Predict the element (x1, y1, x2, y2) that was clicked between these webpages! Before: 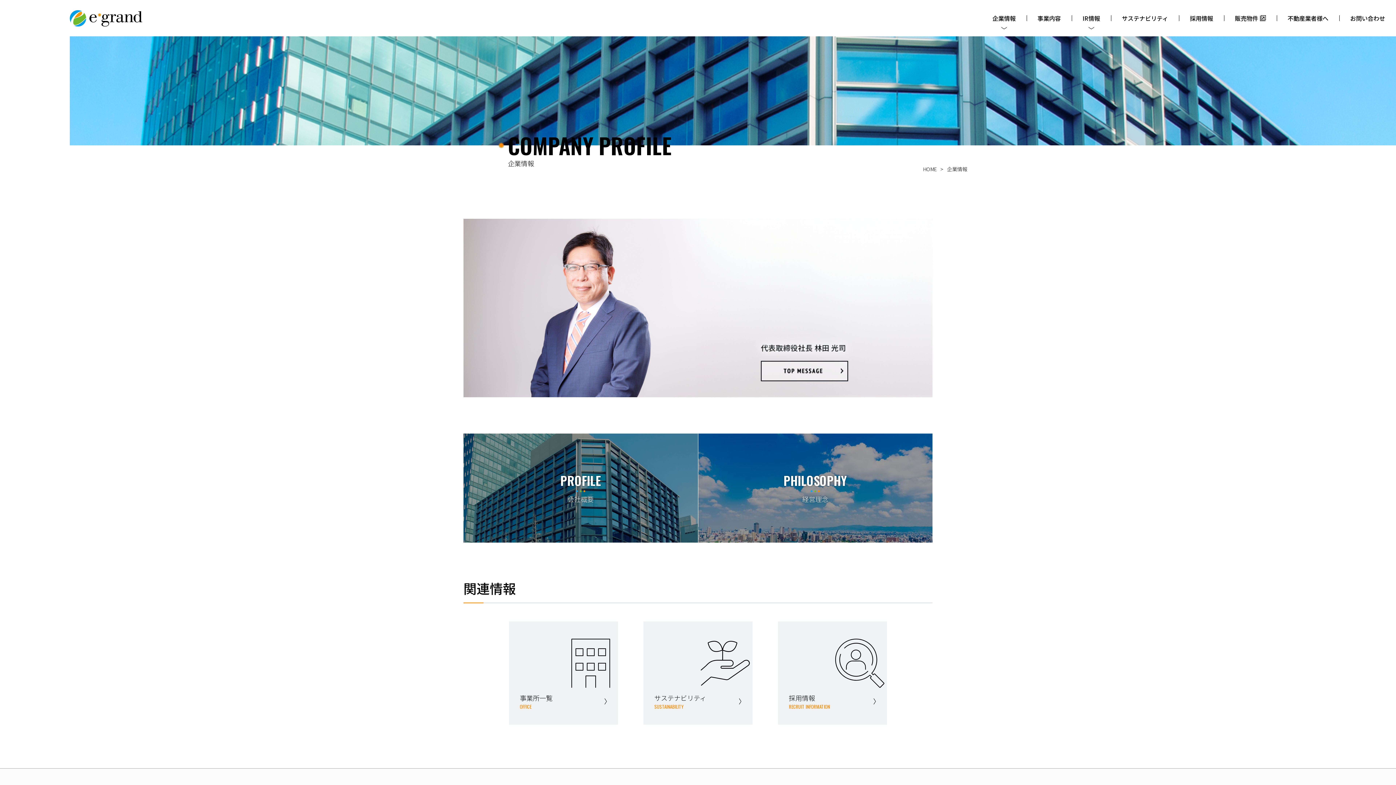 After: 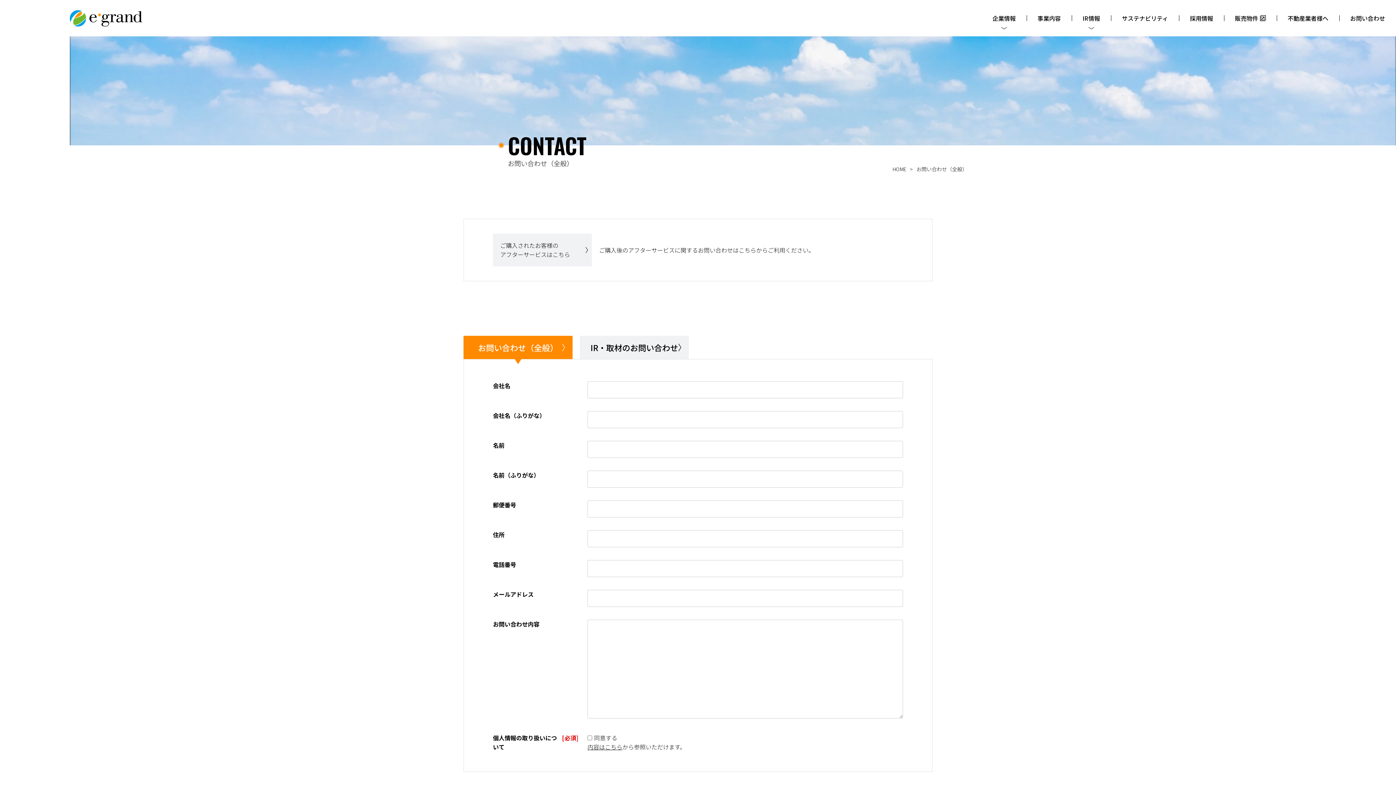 Action: label: お問い合わせ bbox: (1350, 0, 1385, 36)